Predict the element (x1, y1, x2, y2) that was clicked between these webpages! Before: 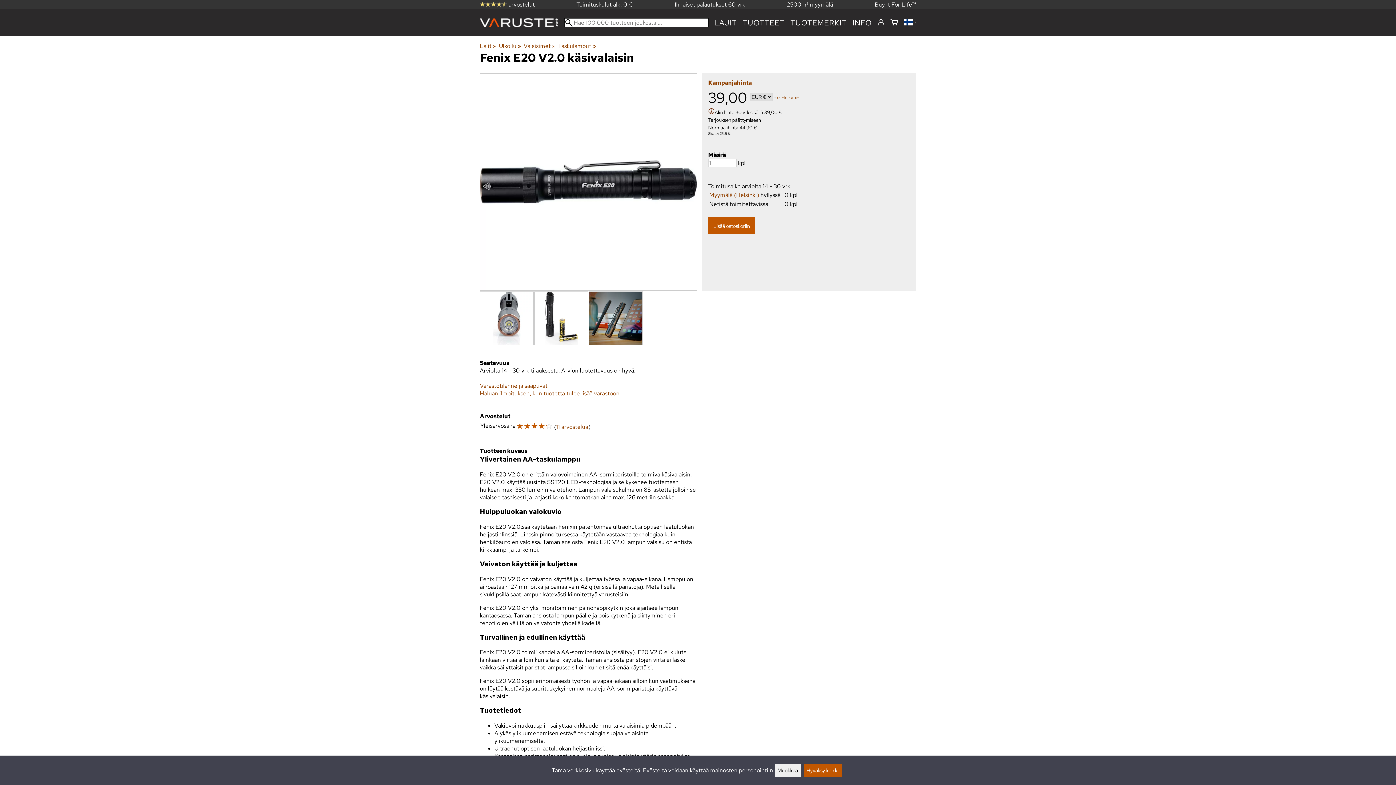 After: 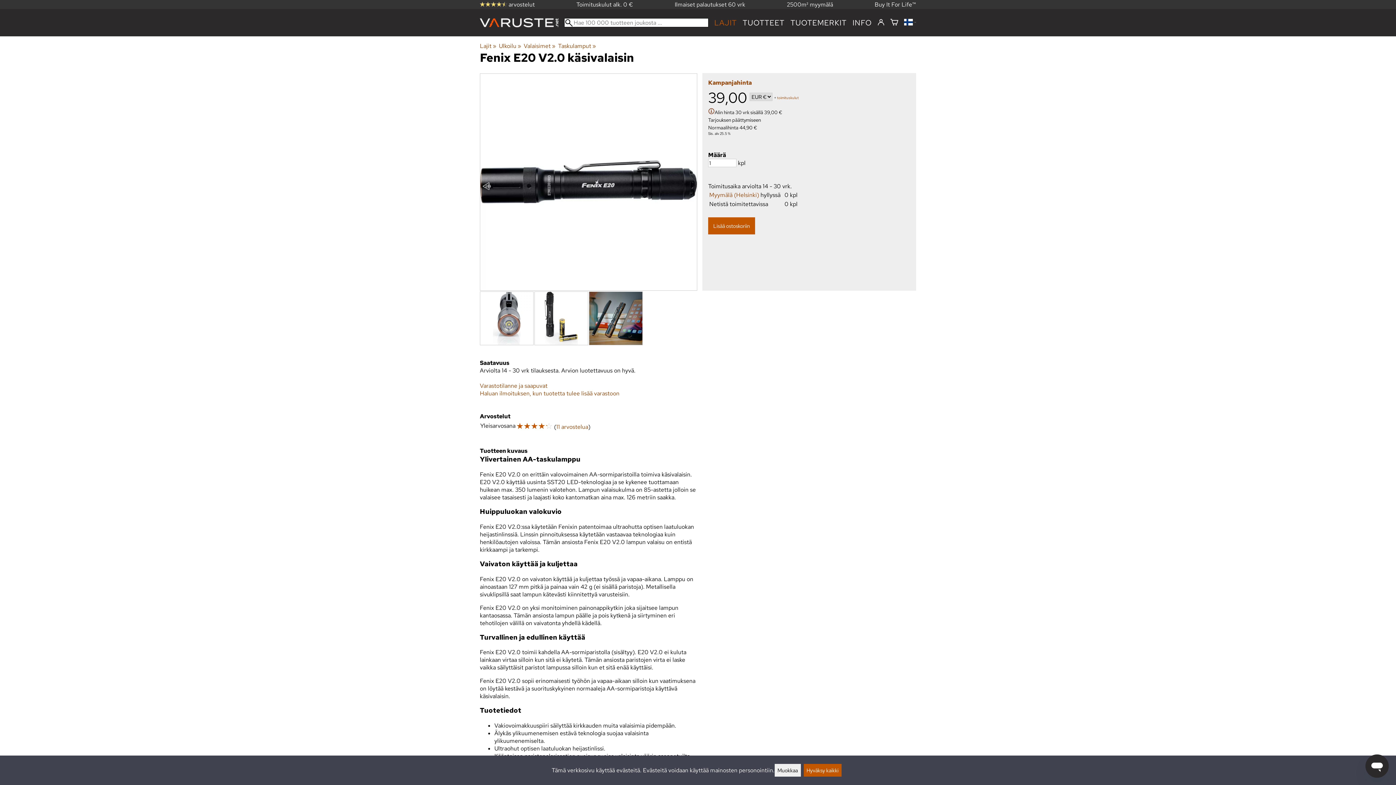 Action: label: LAJIT bbox: (714, 17, 737, 27)